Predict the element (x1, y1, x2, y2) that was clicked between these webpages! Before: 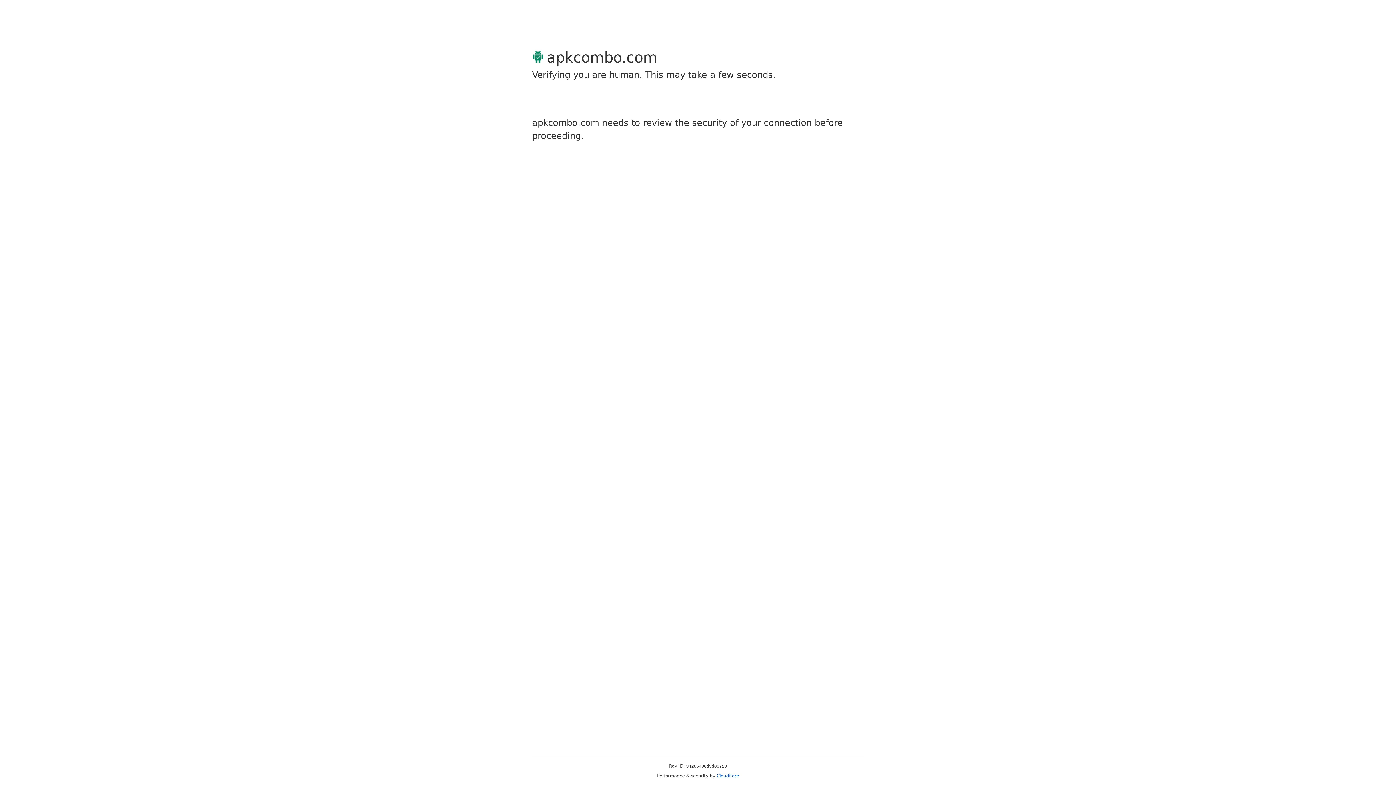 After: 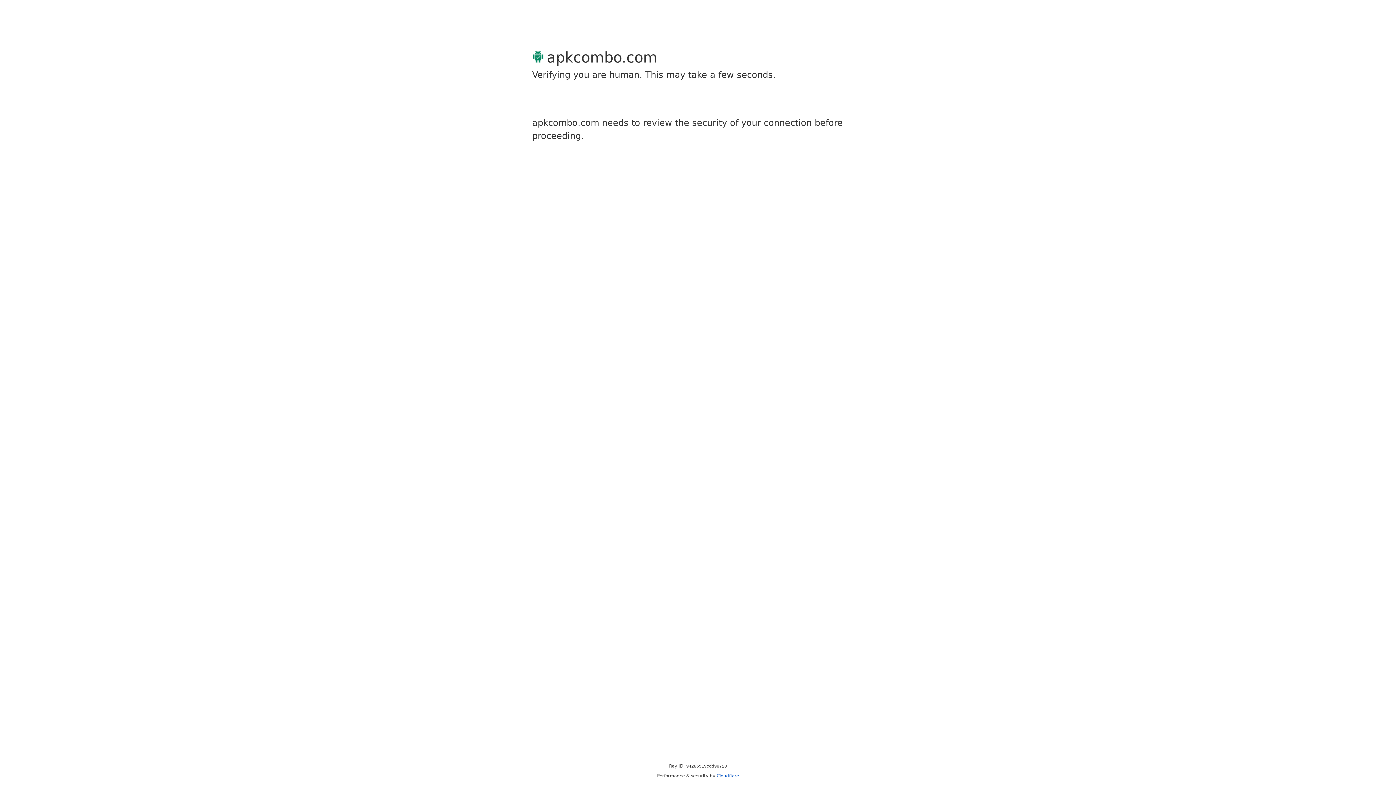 Action: label: Cloudflare bbox: (716, 773, 739, 778)